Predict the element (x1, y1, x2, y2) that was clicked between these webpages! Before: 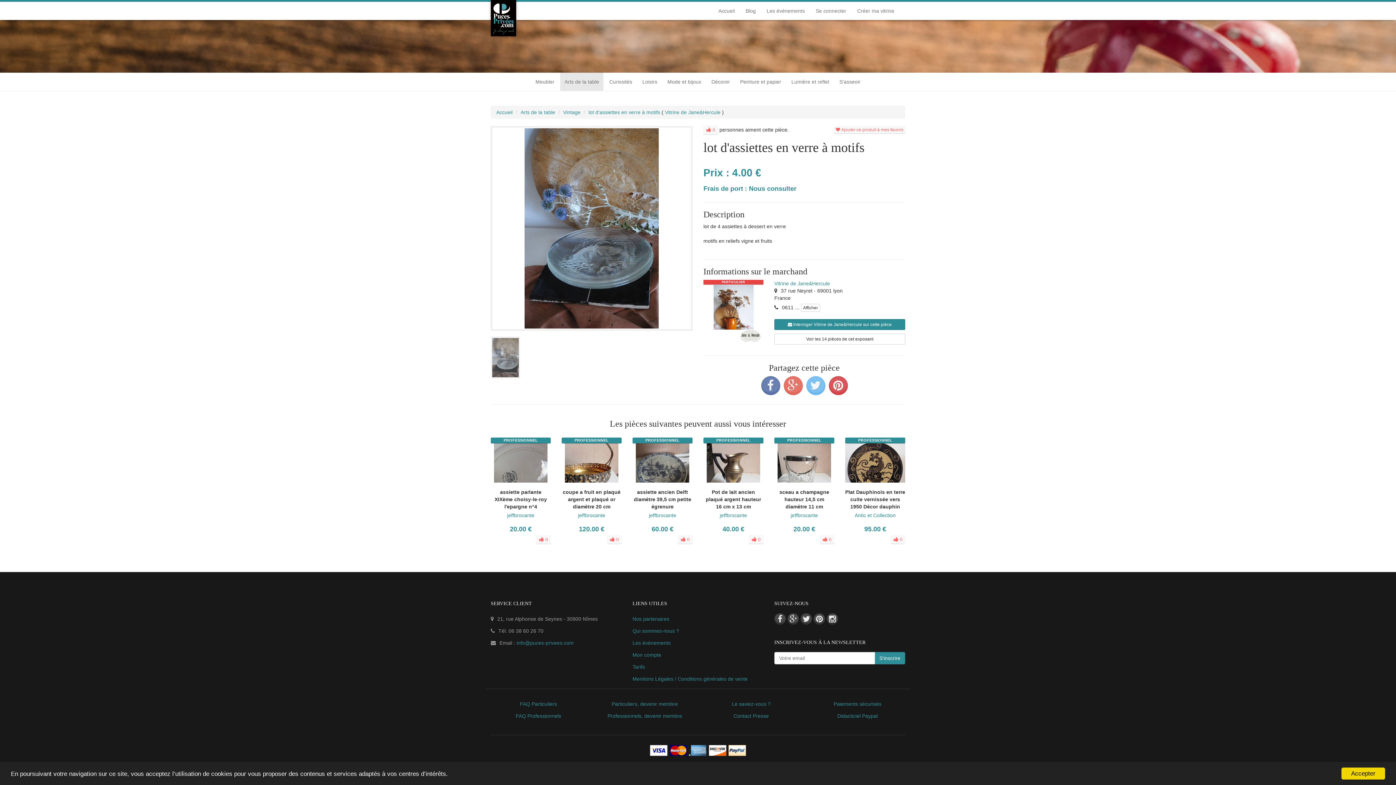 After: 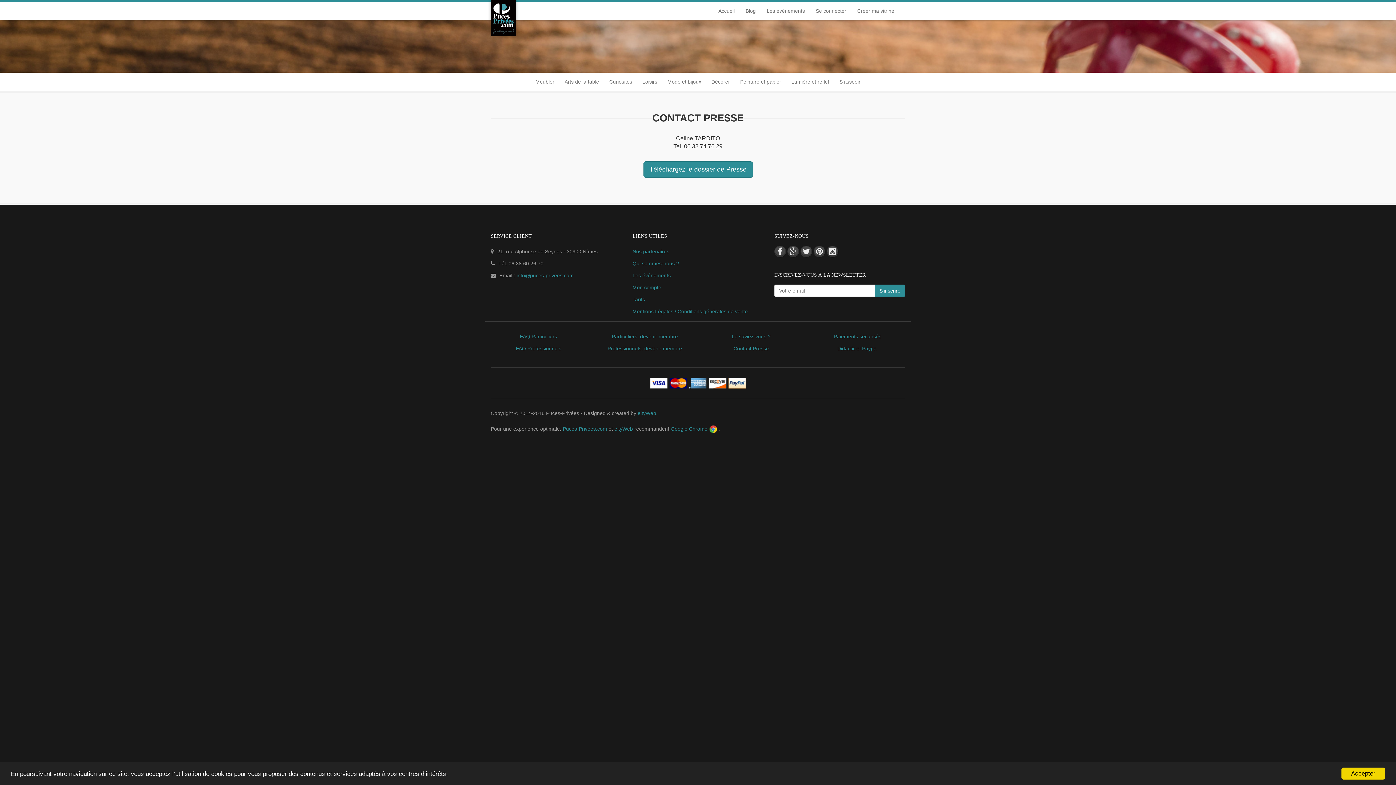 Action: bbox: (733, 713, 769, 719) label: Contact Presse